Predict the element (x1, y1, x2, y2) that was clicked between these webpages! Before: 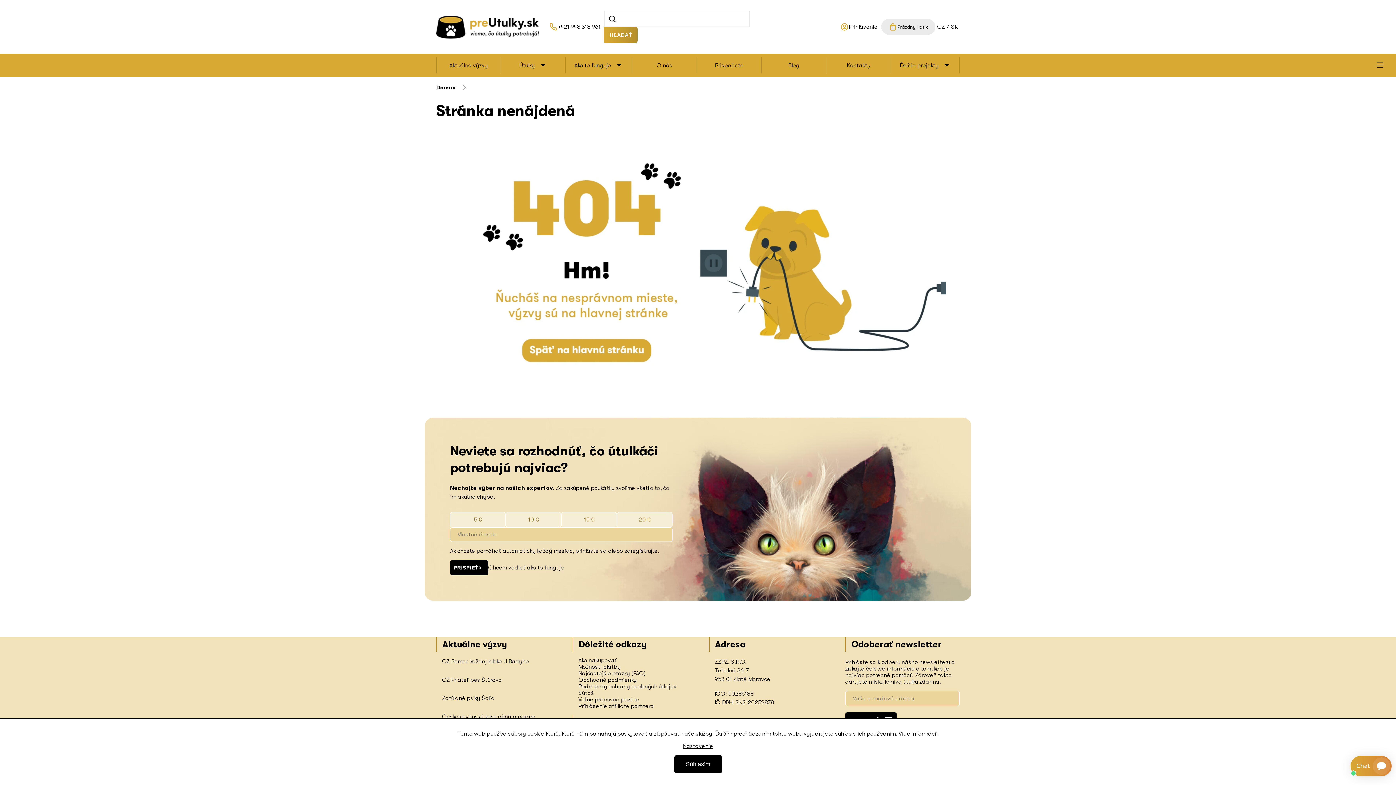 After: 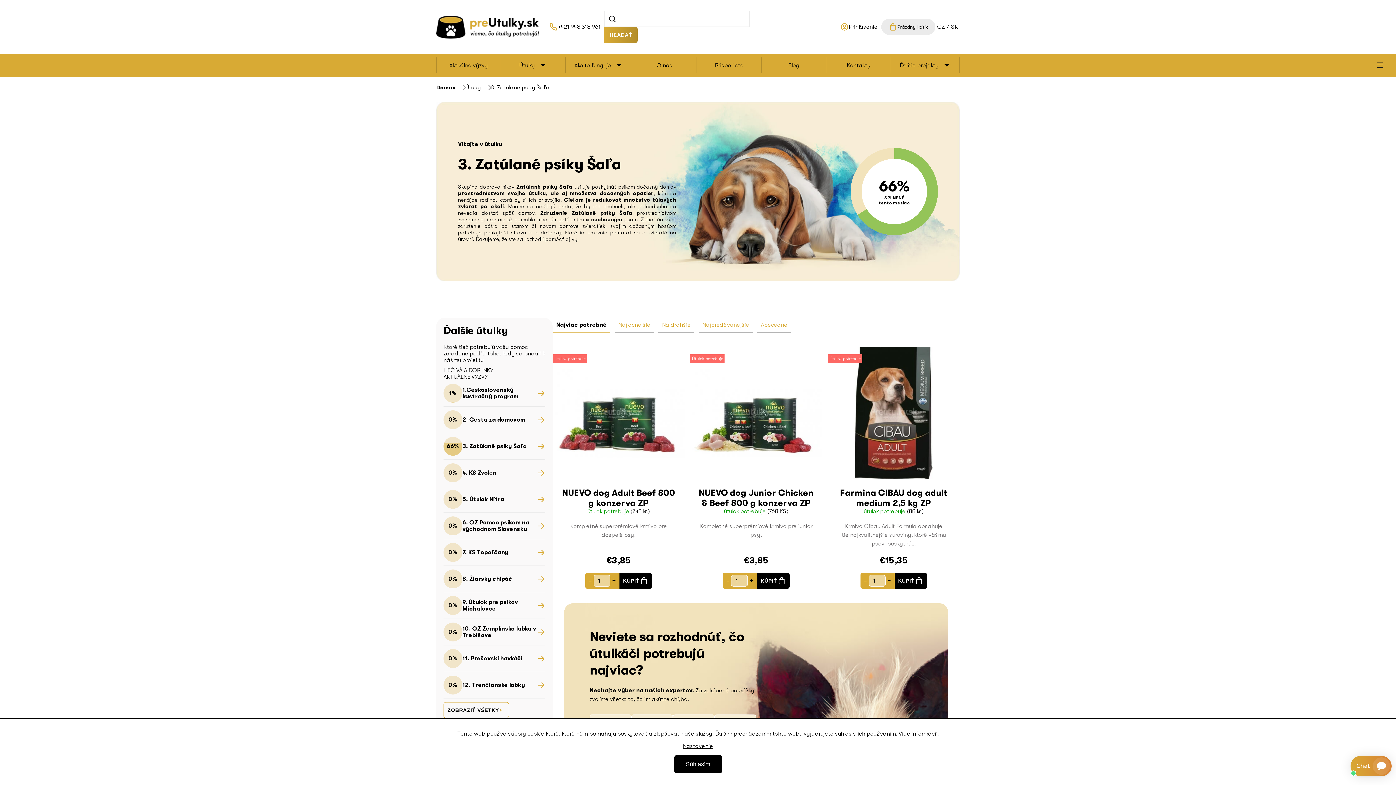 Action: label: Zatúlané psíky Šaľa bbox: (442, 695, 494, 701)